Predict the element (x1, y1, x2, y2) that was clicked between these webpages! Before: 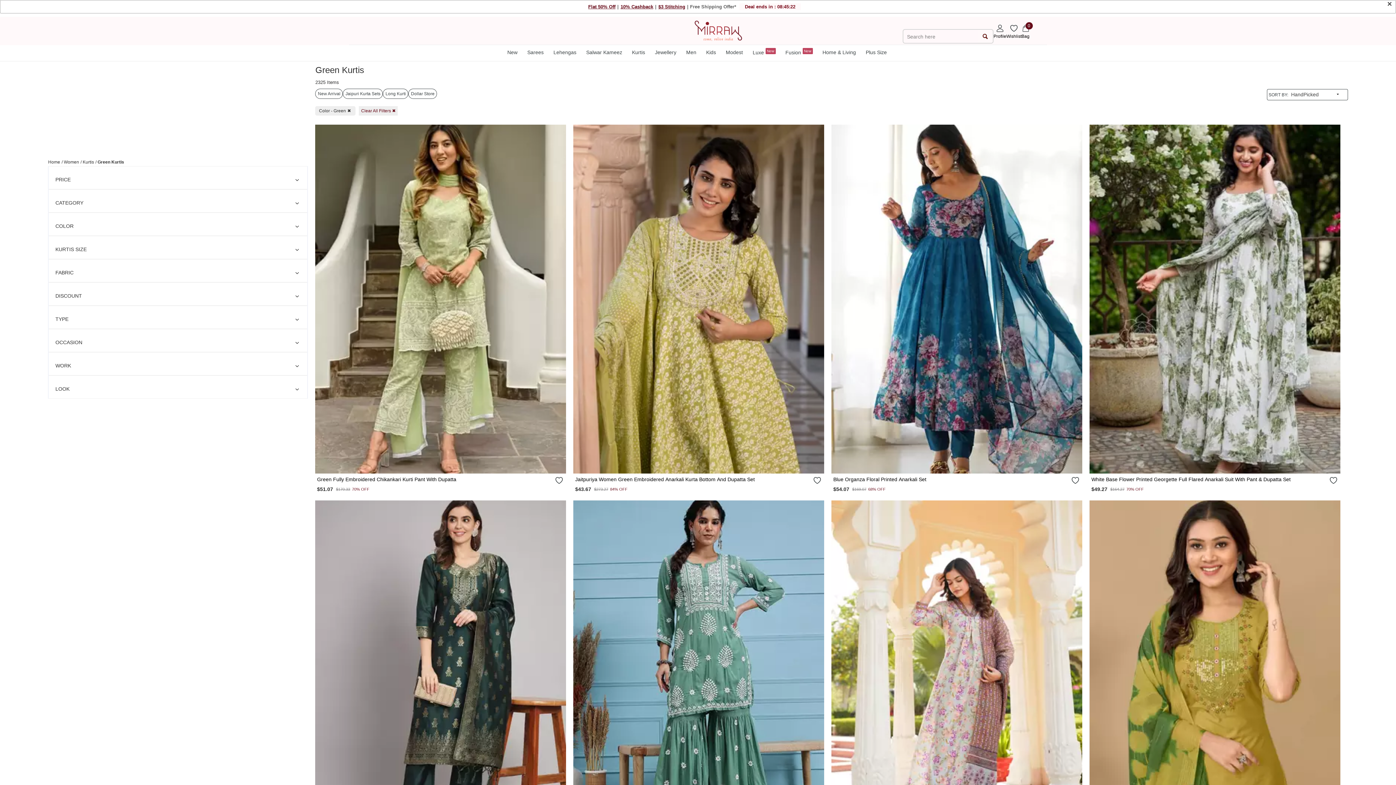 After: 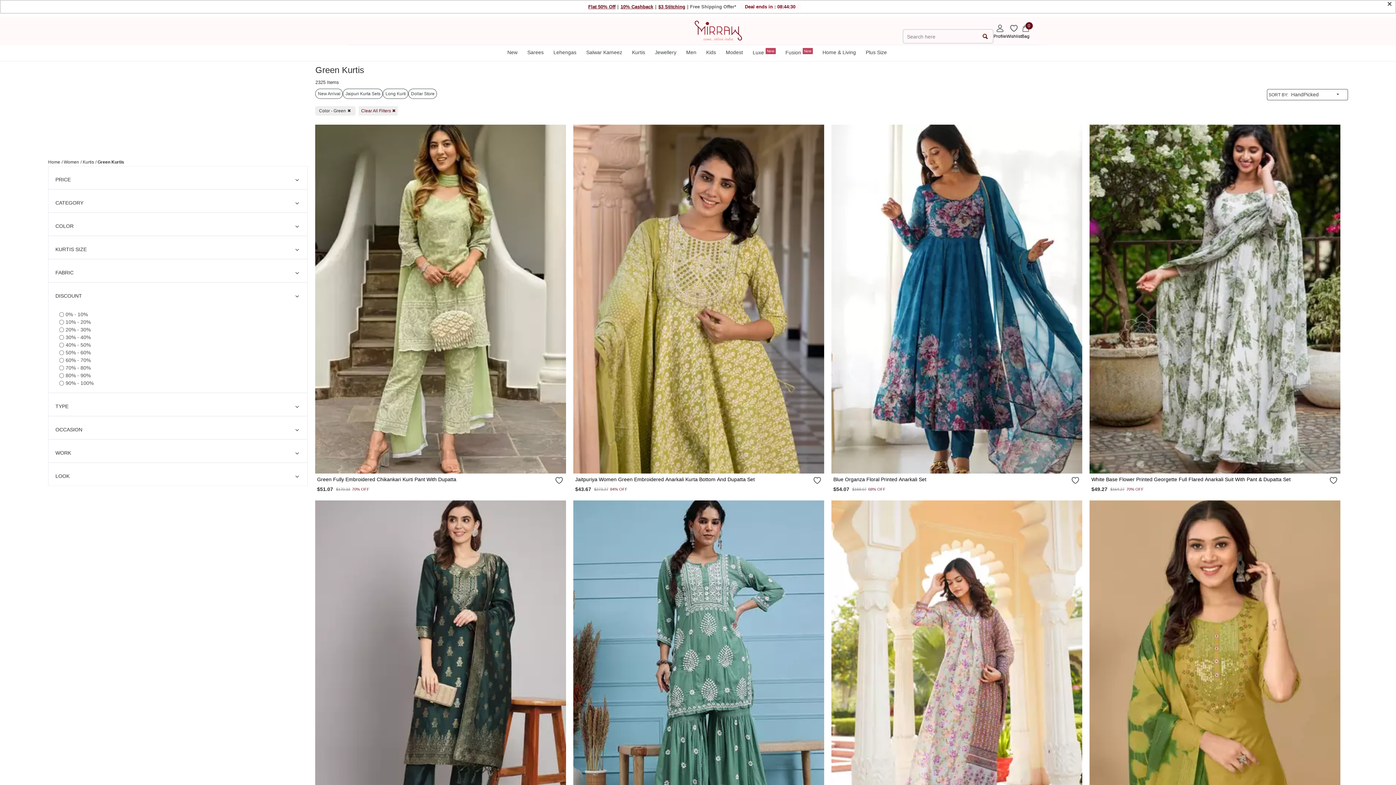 Action: bbox: (55, 282, 301, 305) label: DISCOUNT